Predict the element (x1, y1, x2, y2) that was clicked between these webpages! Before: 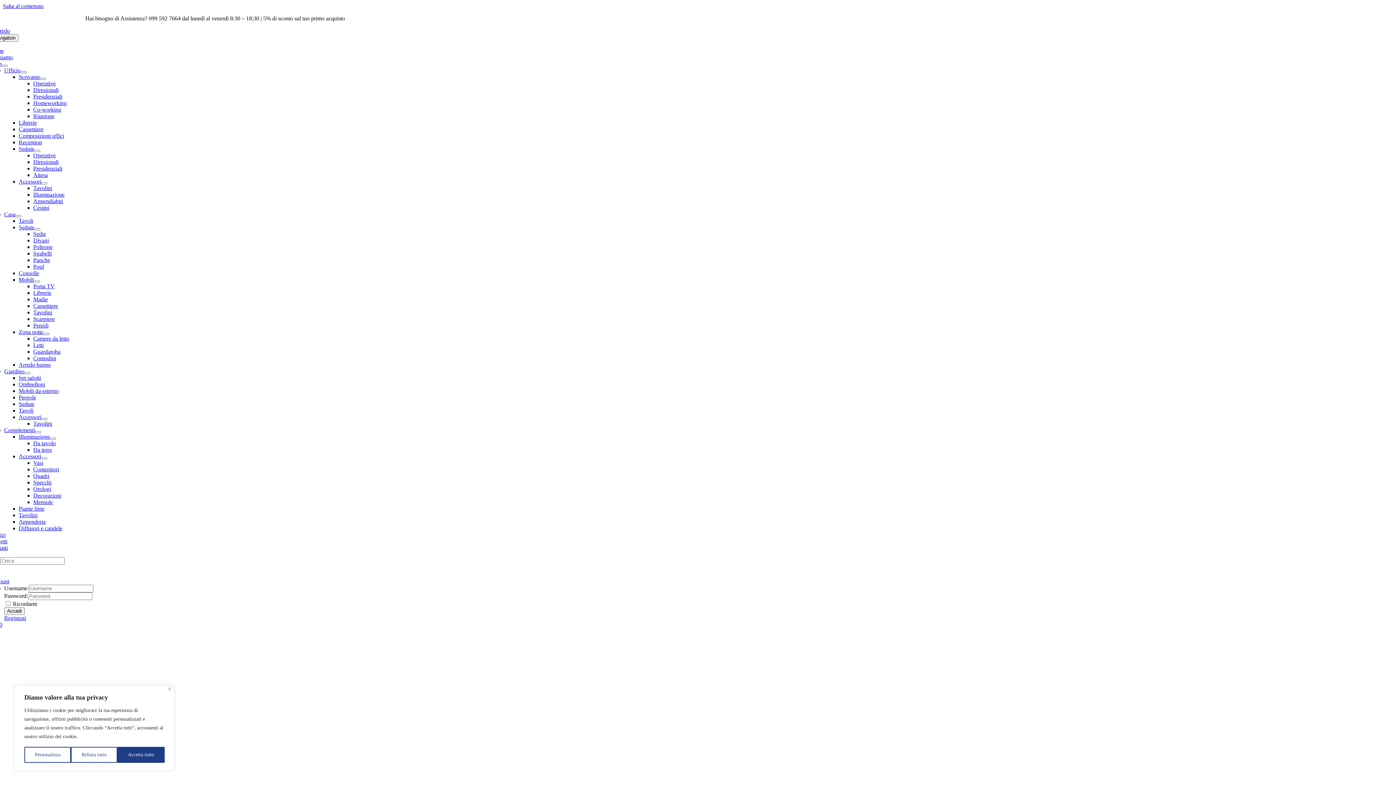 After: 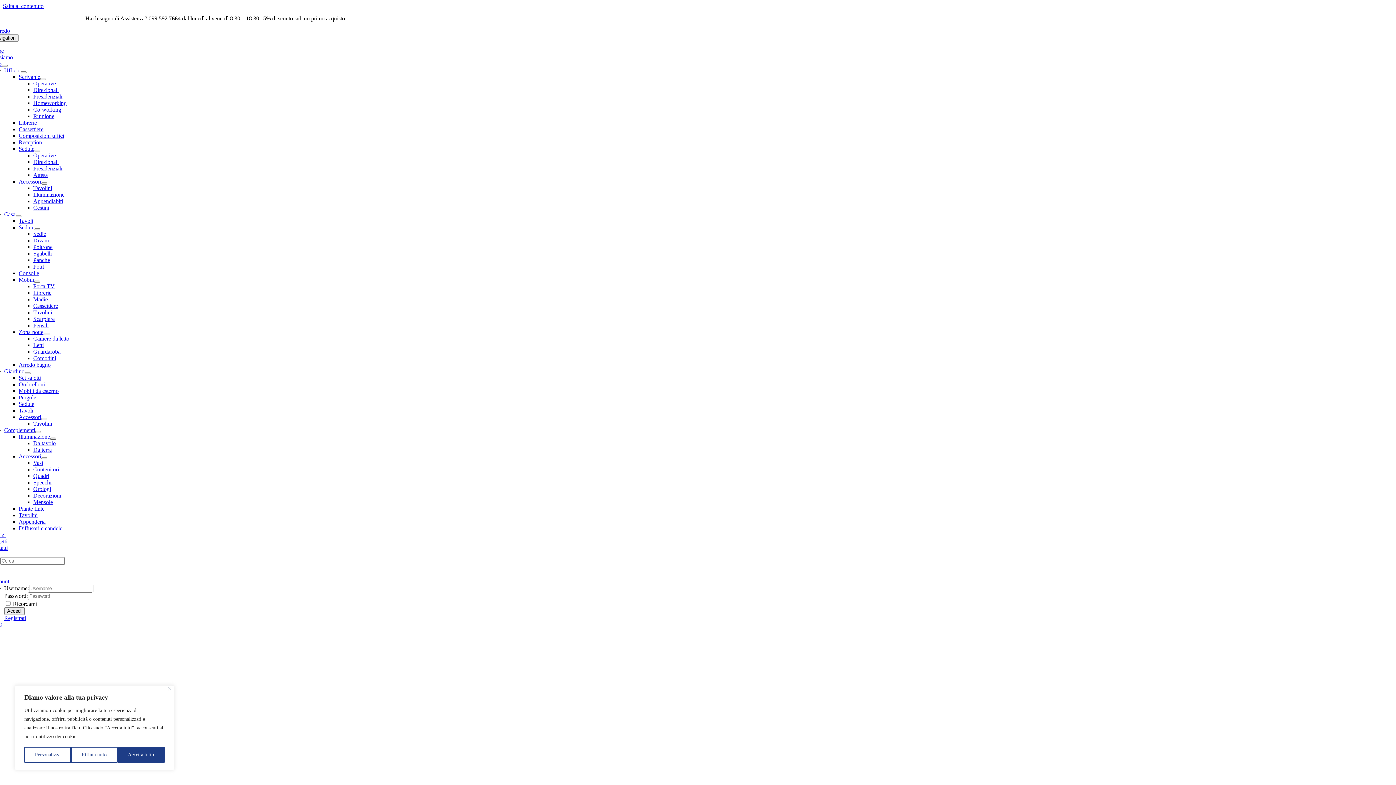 Action: bbox: (50, 437, 55, 440) label: Open submenu of Illuminazione